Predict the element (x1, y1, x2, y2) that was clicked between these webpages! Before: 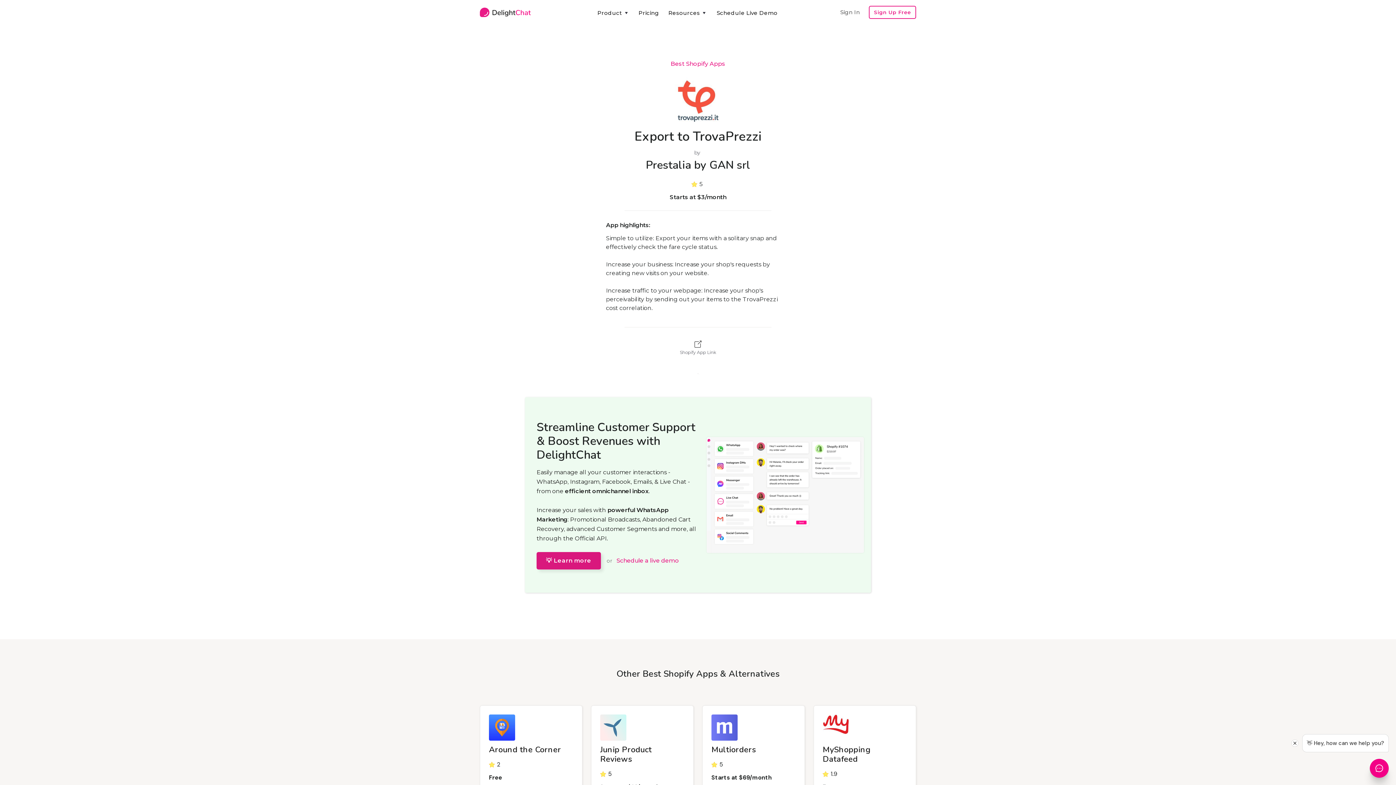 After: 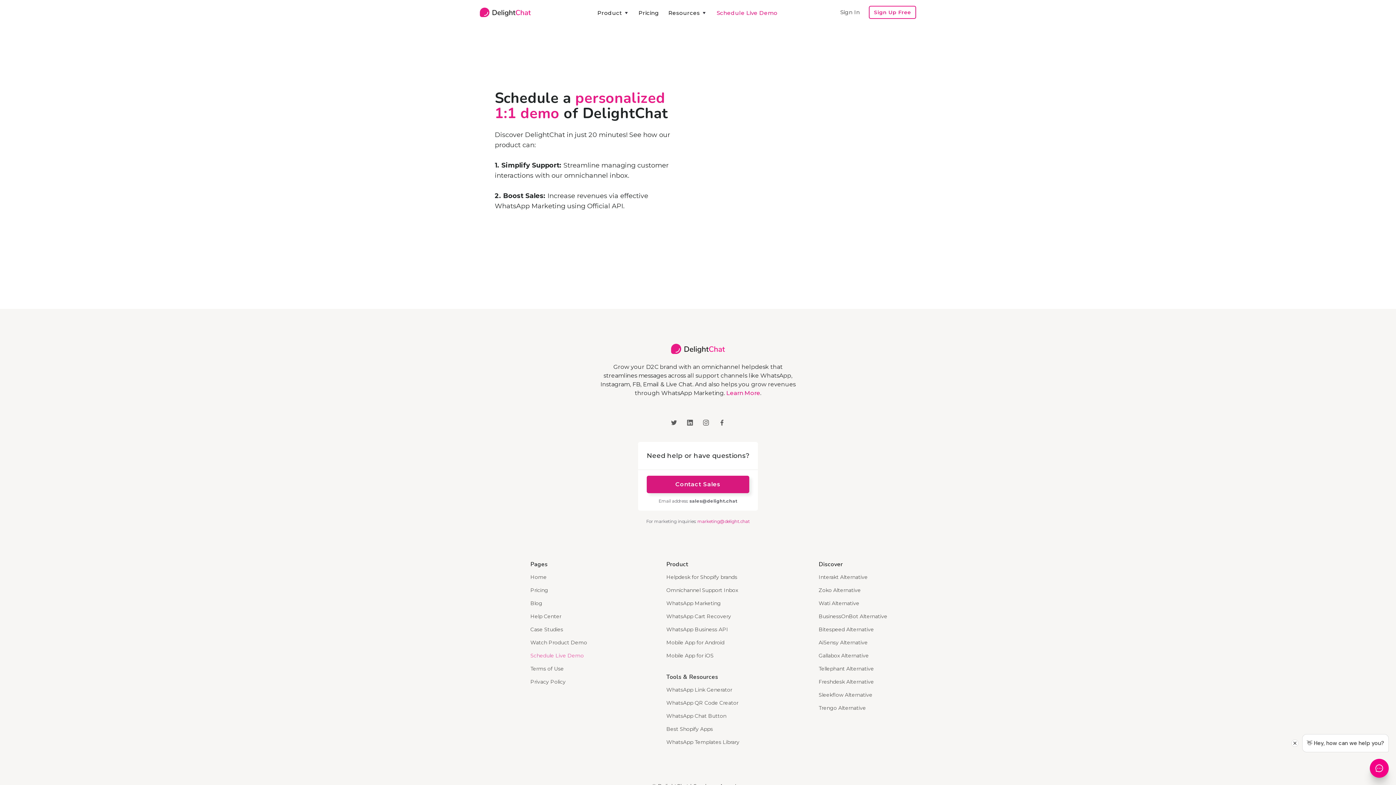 Action: bbox: (712, 8, 782, 17) label: Schedule Live Demo